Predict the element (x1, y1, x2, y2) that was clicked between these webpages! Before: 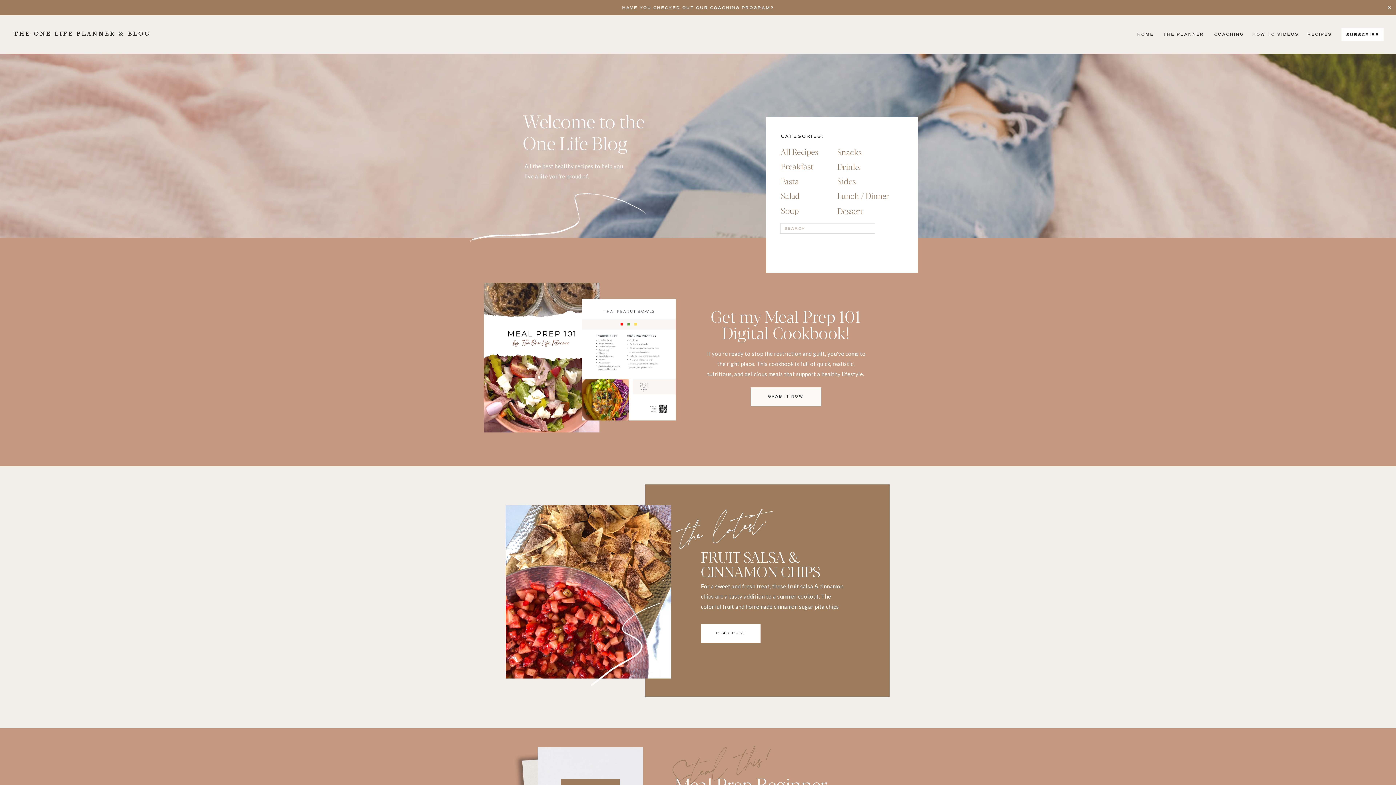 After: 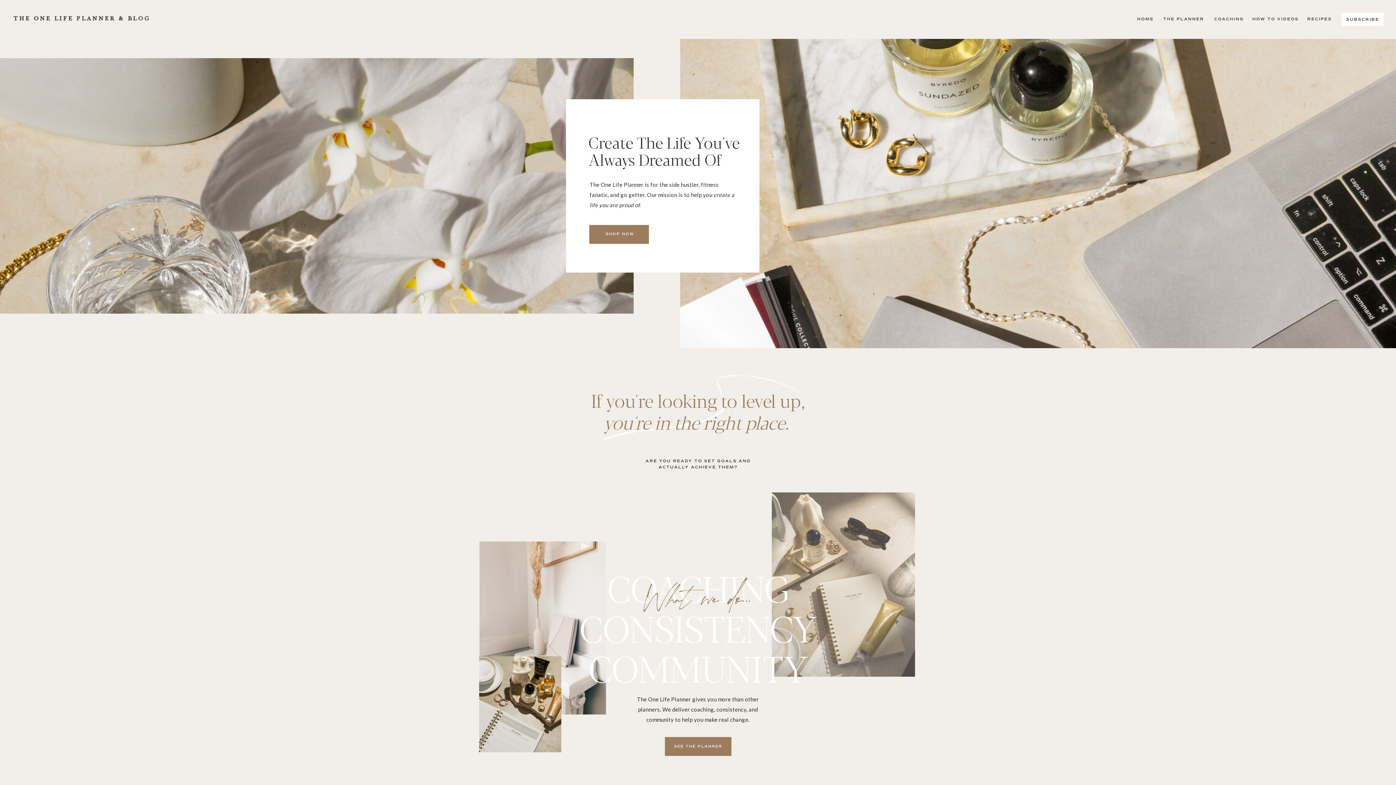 Action: bbox: (1137, 31, 1154, 38) label: HOME